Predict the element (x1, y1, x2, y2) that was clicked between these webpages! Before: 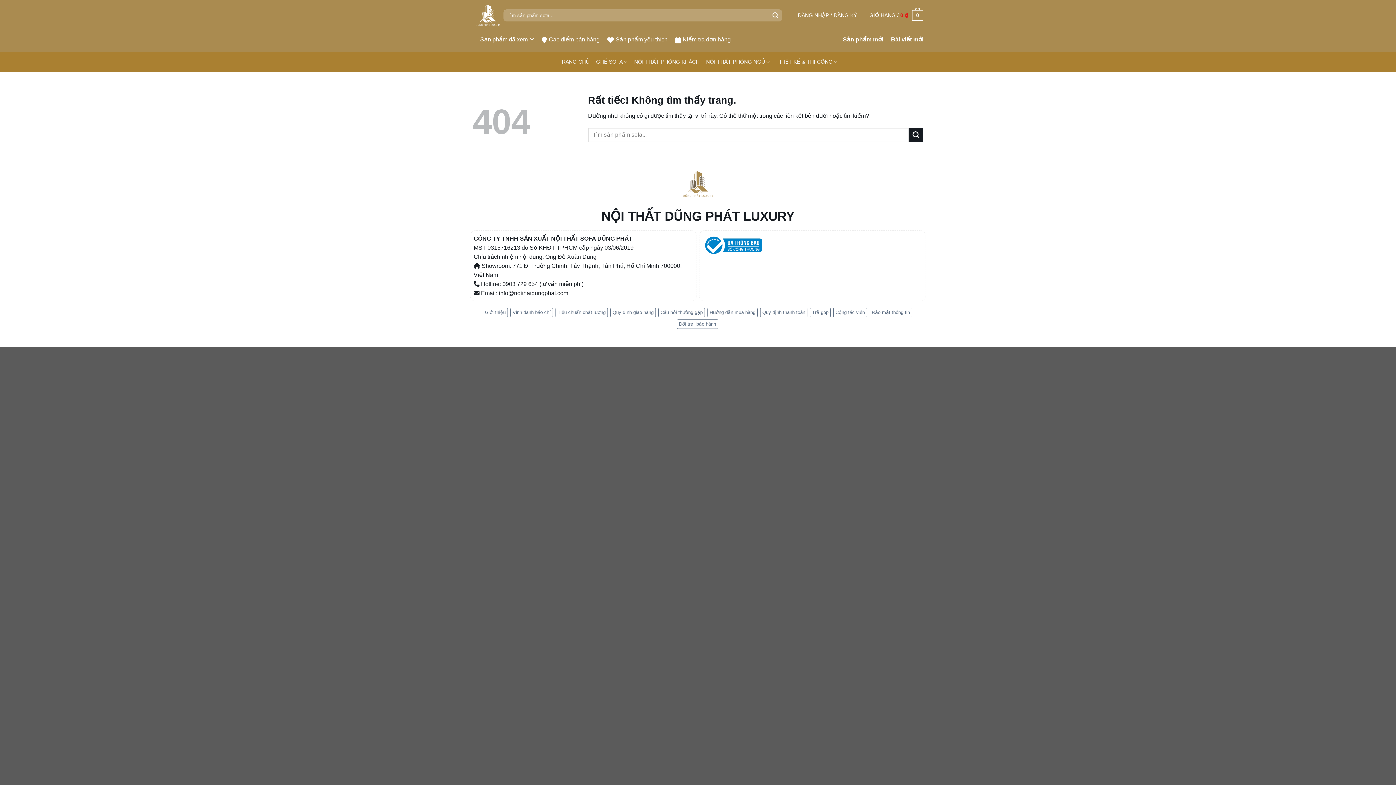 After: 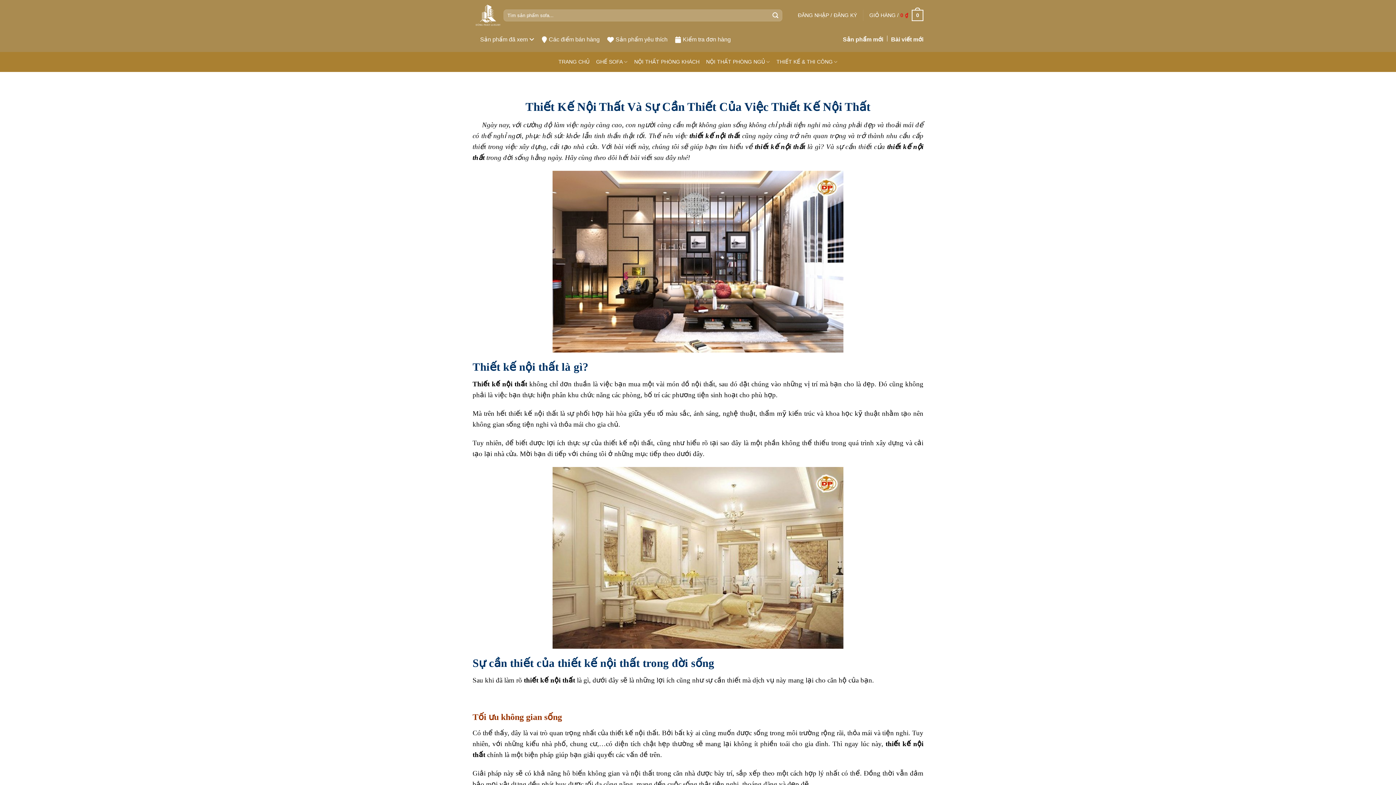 Action: label: THIẾT KẾ & THI CÔNG bbox: (776, 54, 837, 68)